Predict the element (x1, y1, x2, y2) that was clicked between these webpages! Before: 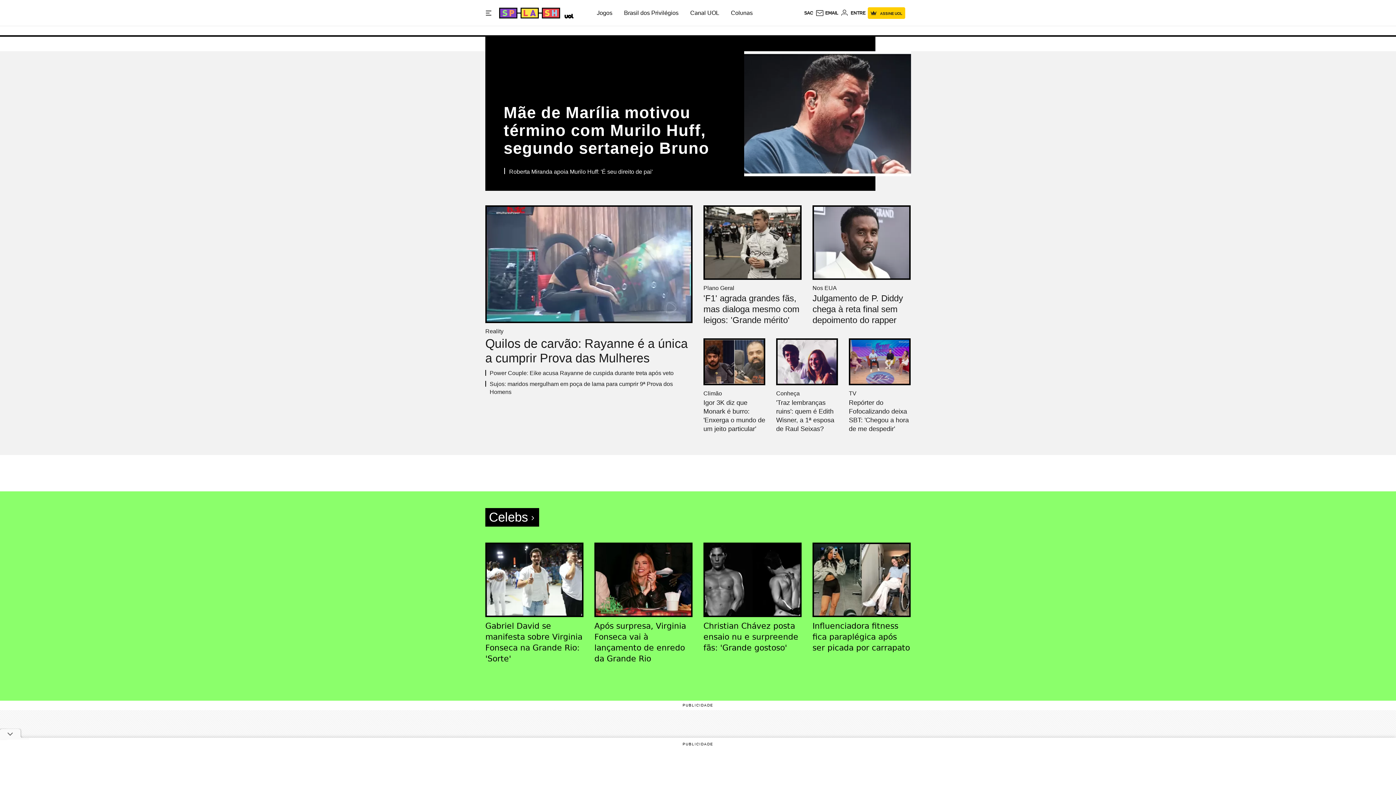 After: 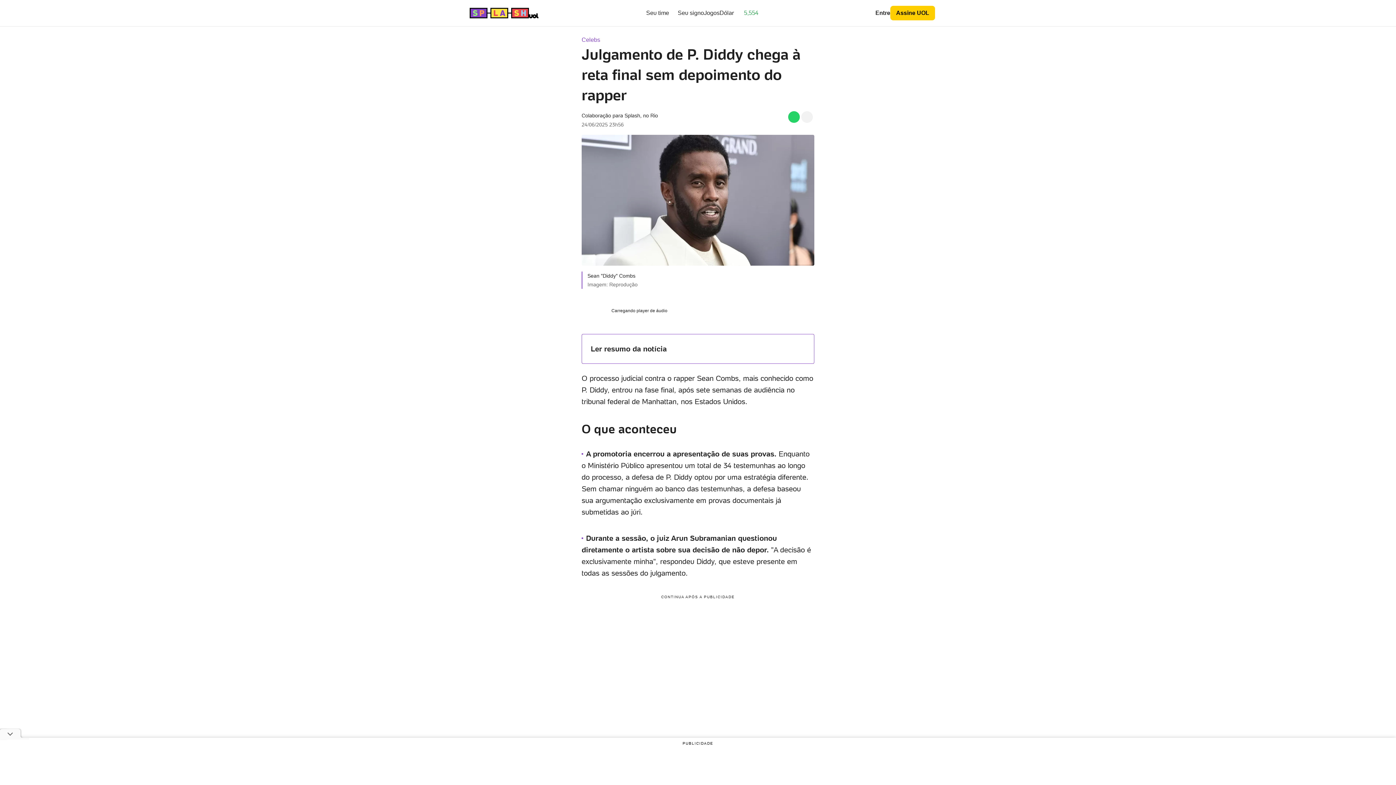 Action: label: Nos EUA
Julgamento de P. Diddy chega à reta final sem depoimento do rapper bbox: (812, 205, 910, 325)